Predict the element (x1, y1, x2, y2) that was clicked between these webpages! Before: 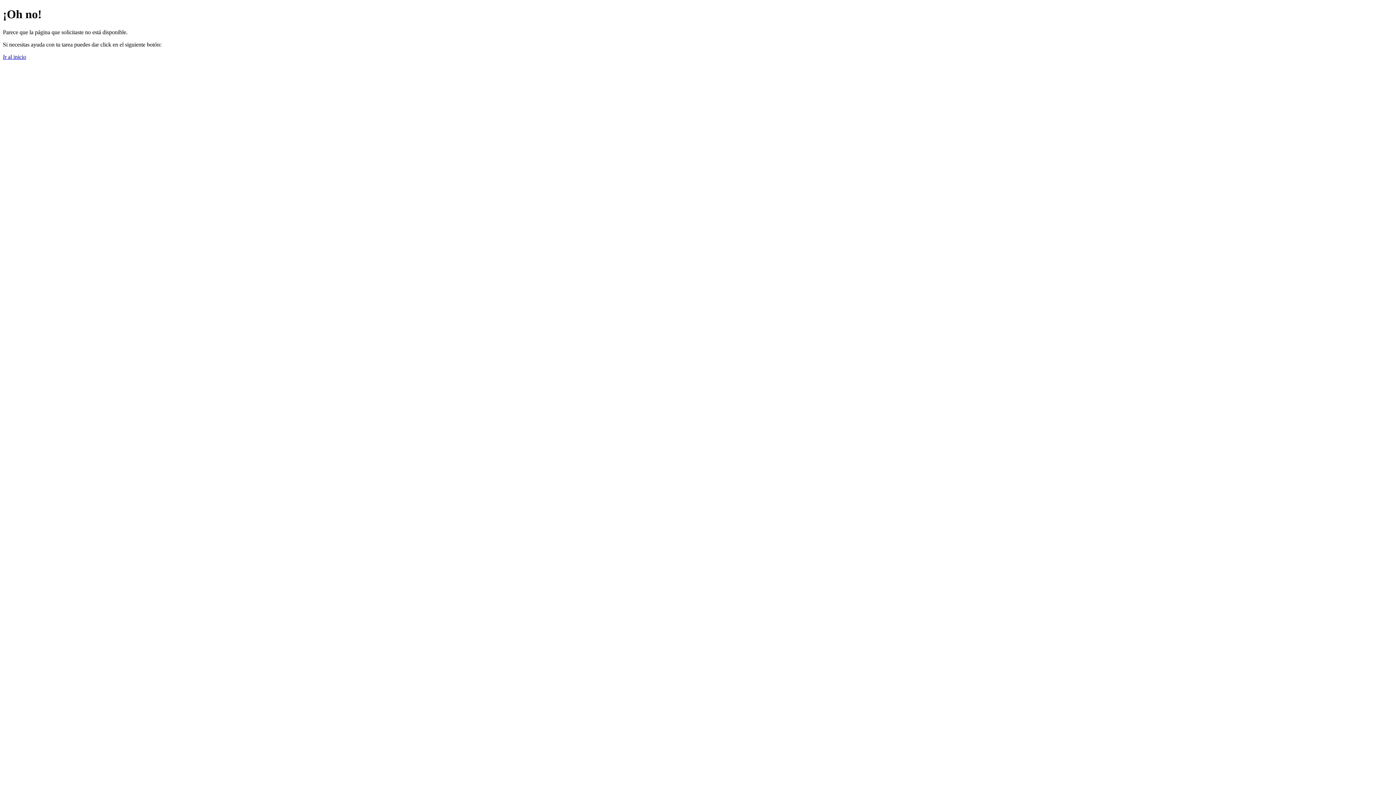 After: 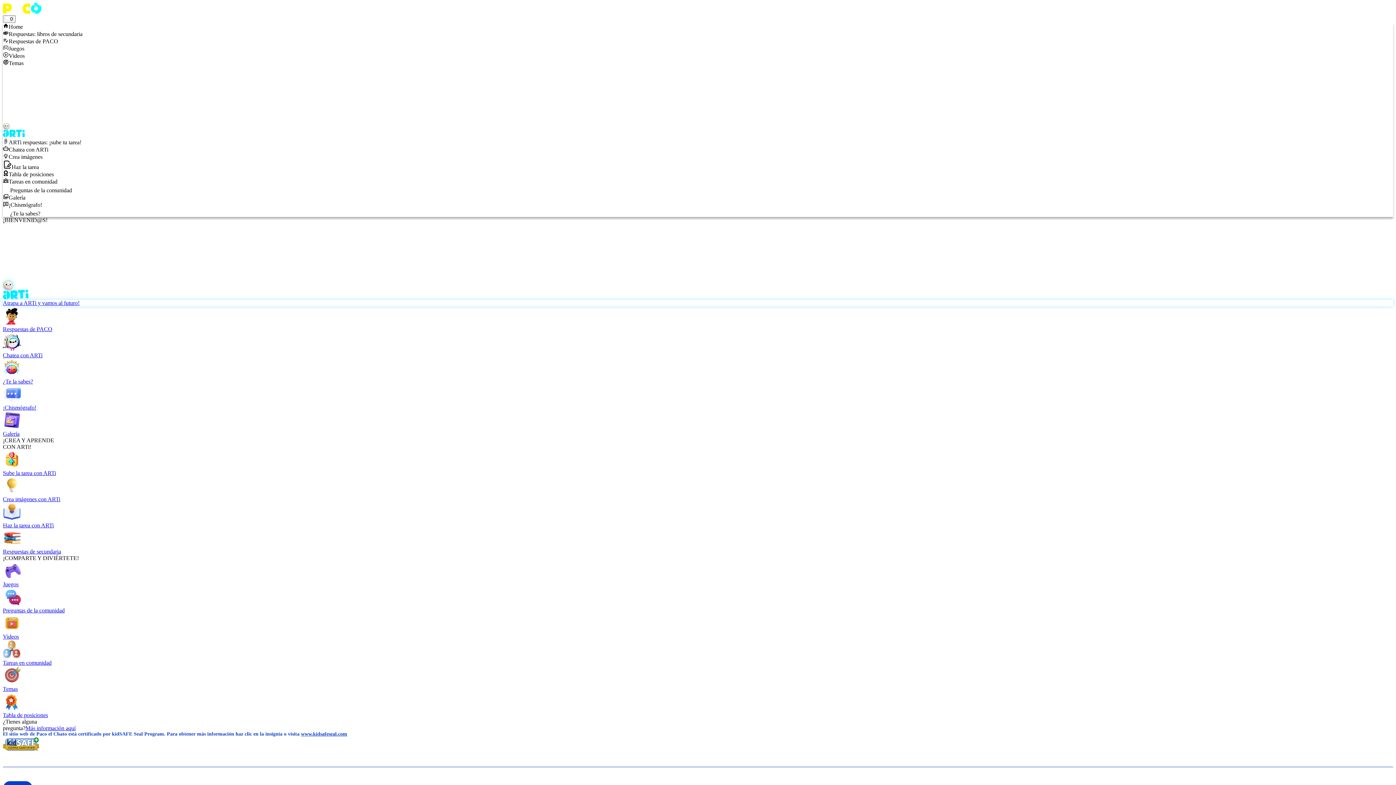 Action: label: Ir al inicio bbox: (2, 53, 26, 59)